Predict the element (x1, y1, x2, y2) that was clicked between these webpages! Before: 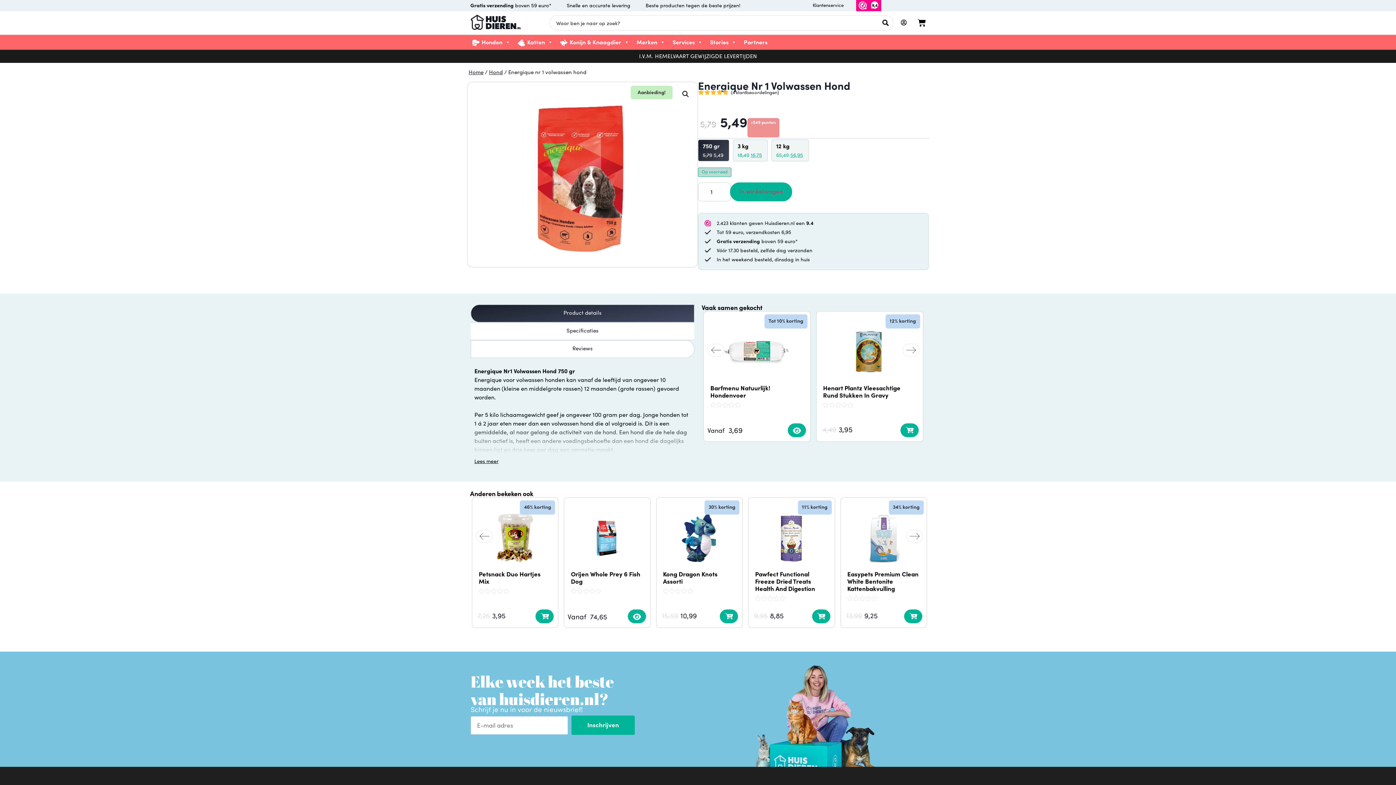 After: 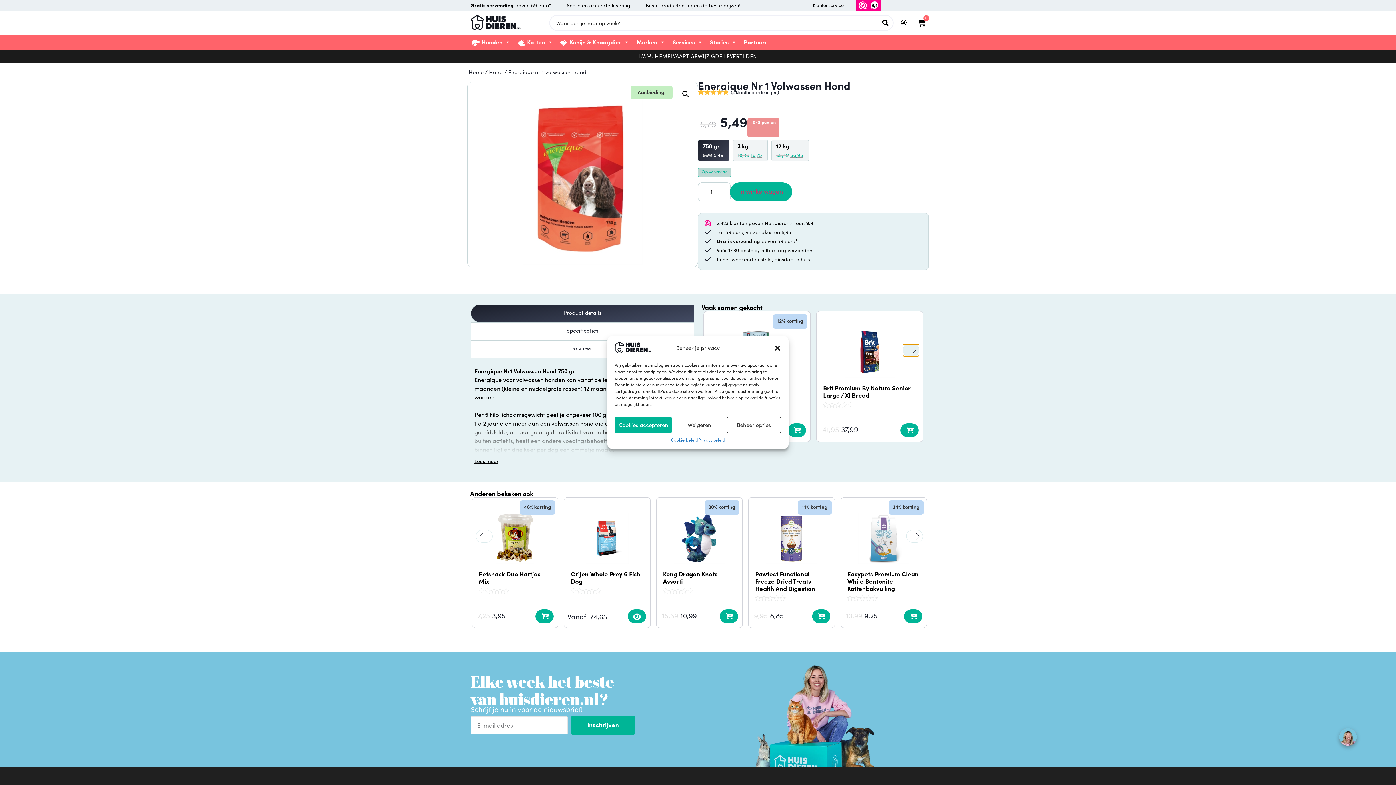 Action: label: Next slide bbox: (902, 344, 919, 356)